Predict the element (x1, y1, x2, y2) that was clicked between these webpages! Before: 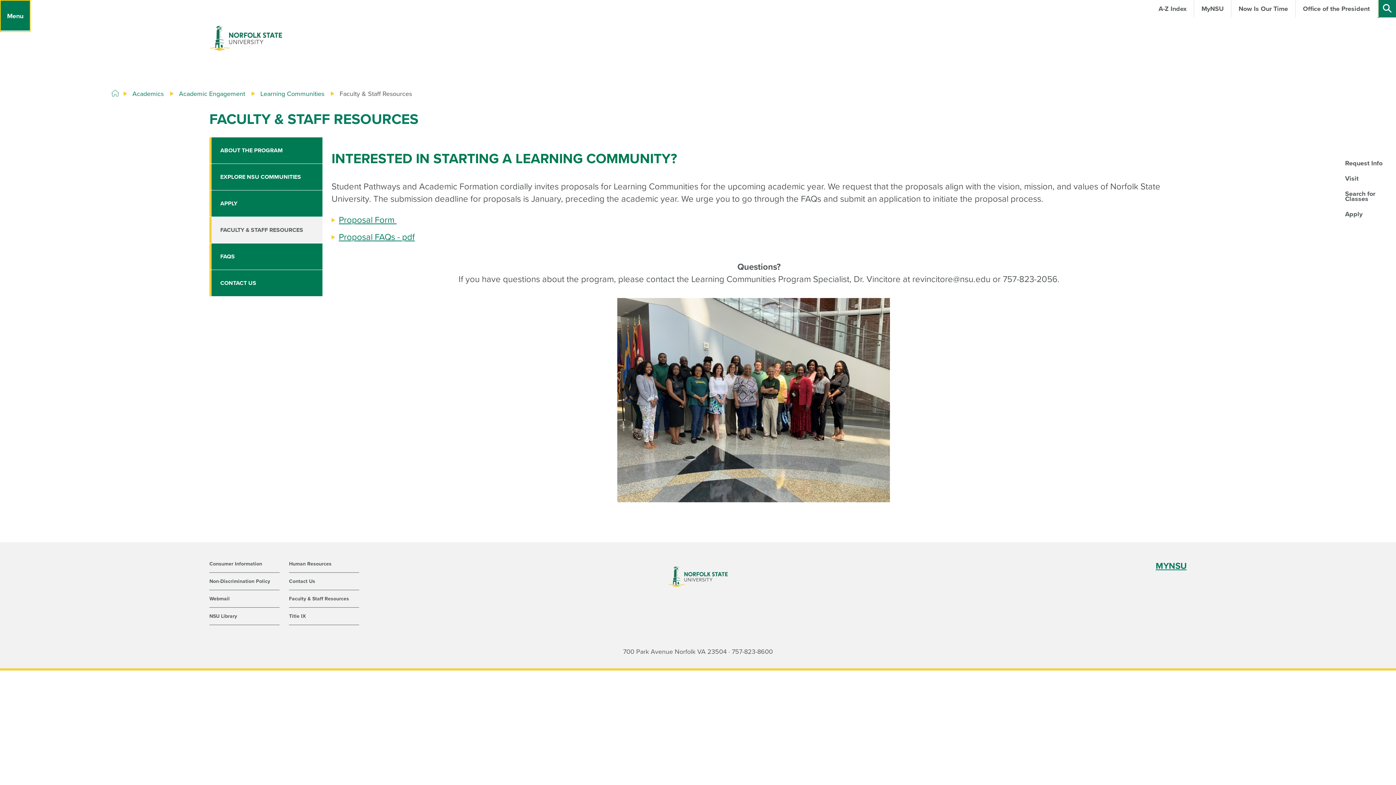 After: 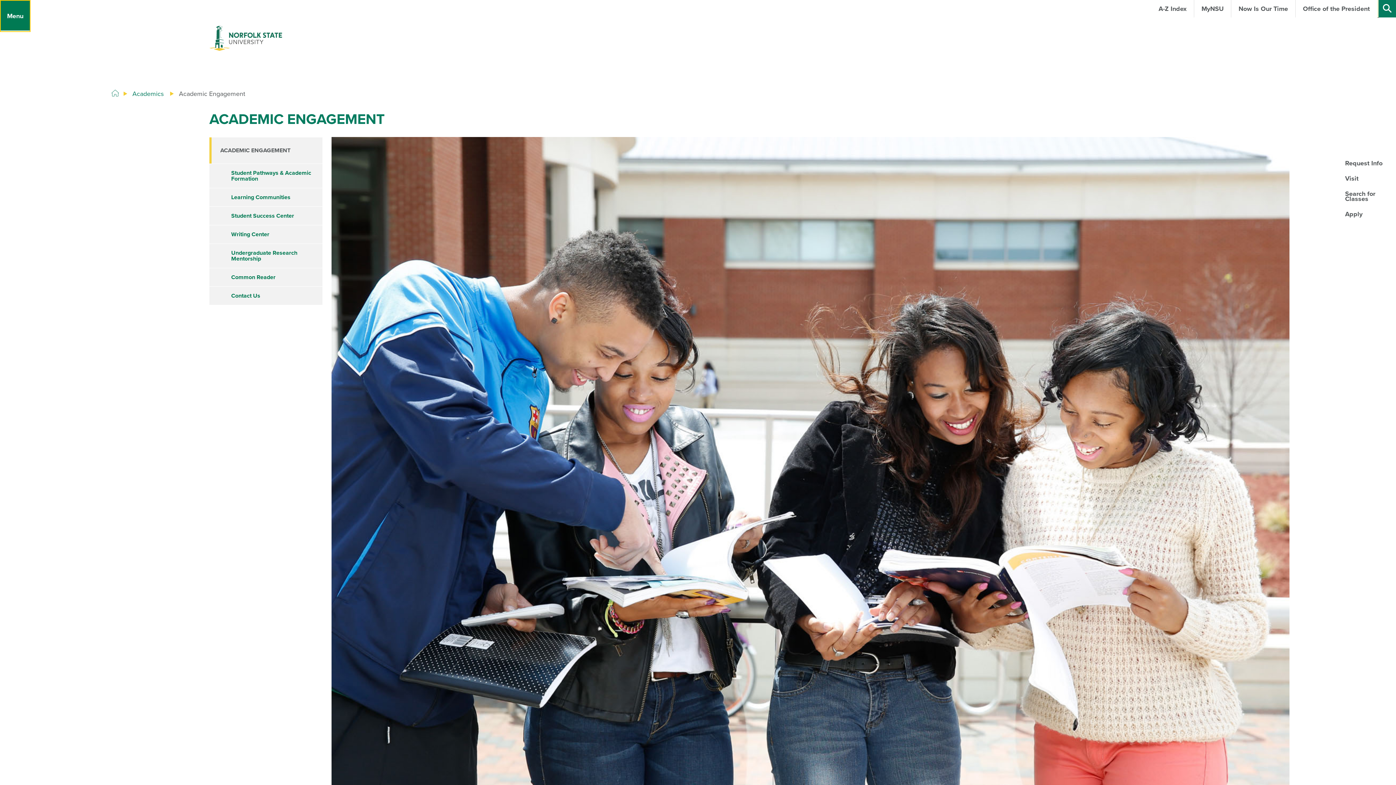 Action: bbox: (178, 87, 245, 100) label: Academic Engagement